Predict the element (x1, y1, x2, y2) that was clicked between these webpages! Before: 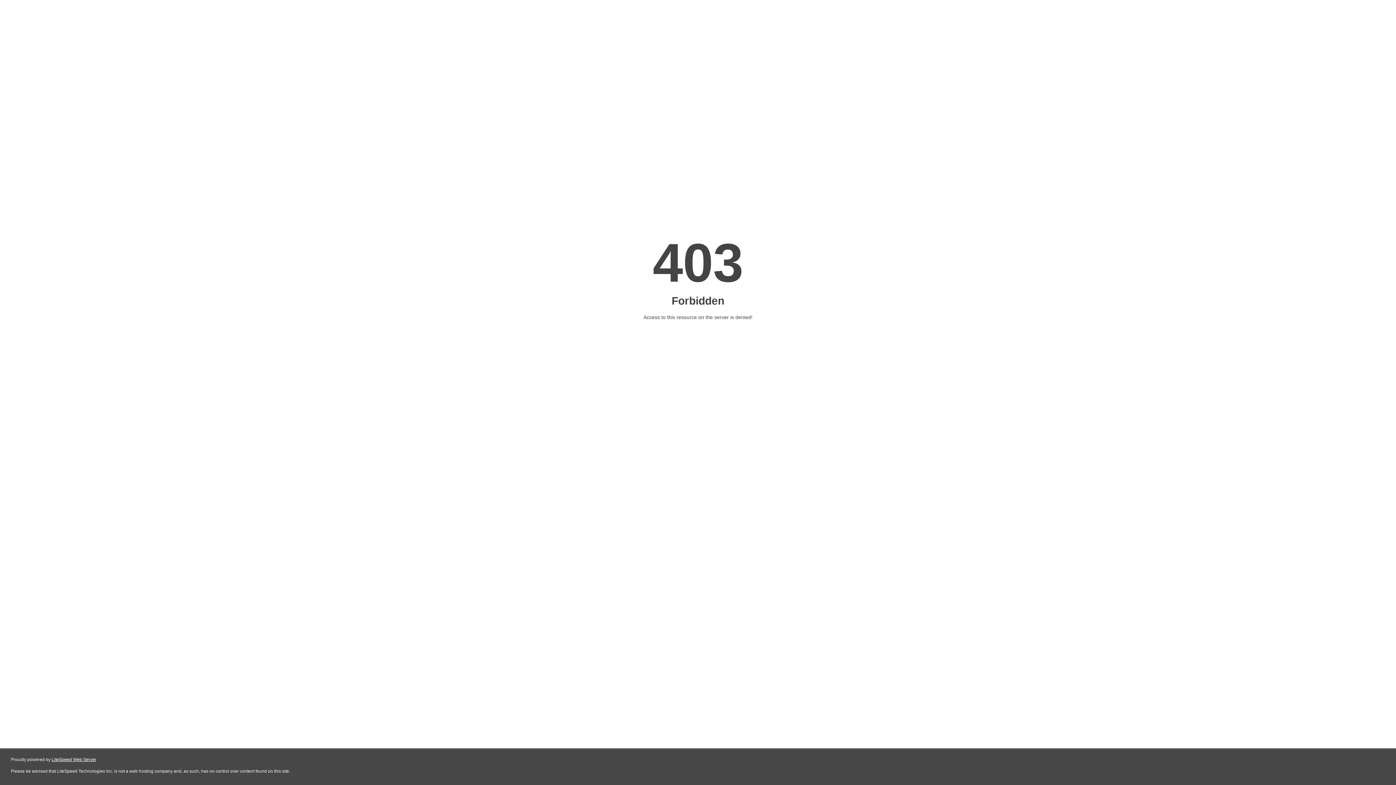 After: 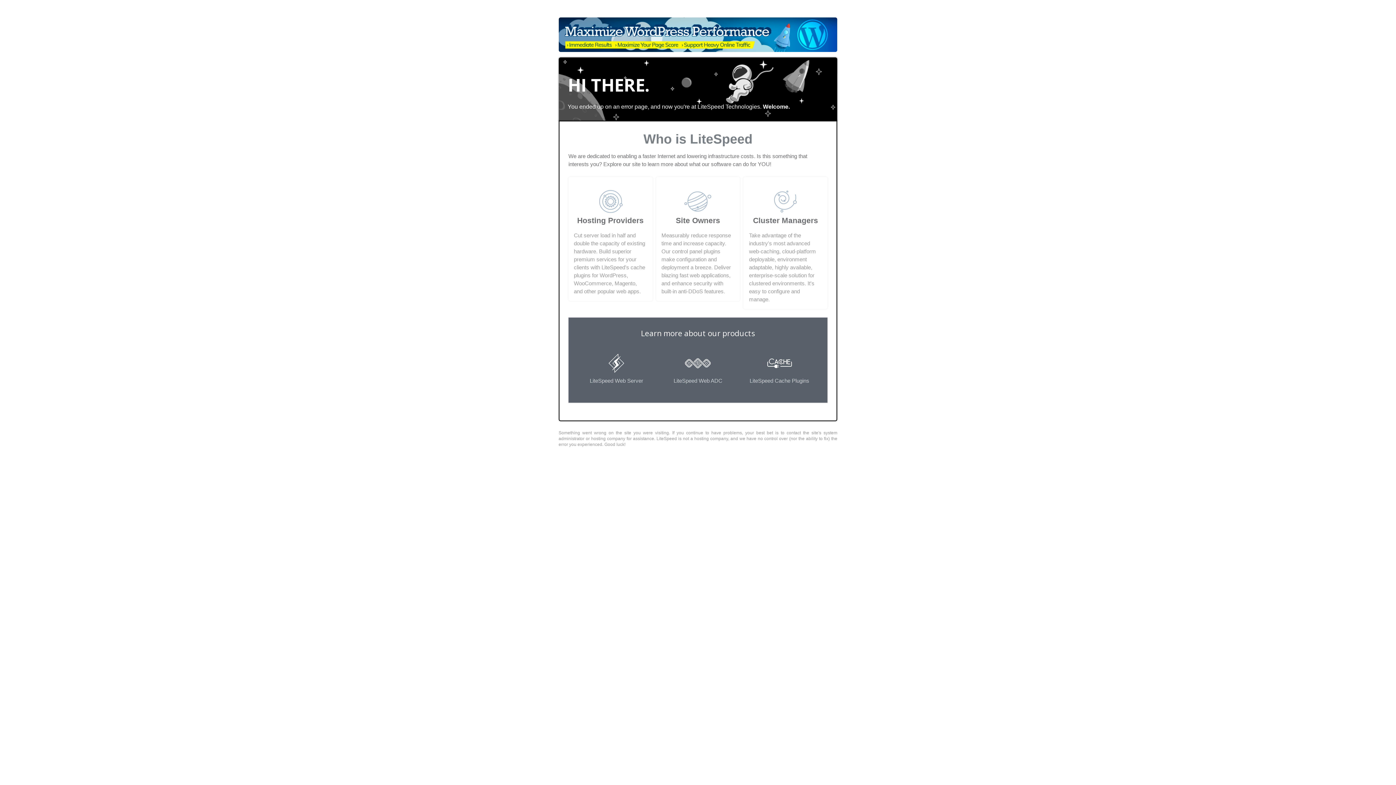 Action: bbox: (51, 757, 96, 762) label: LiteSpeed Web Server